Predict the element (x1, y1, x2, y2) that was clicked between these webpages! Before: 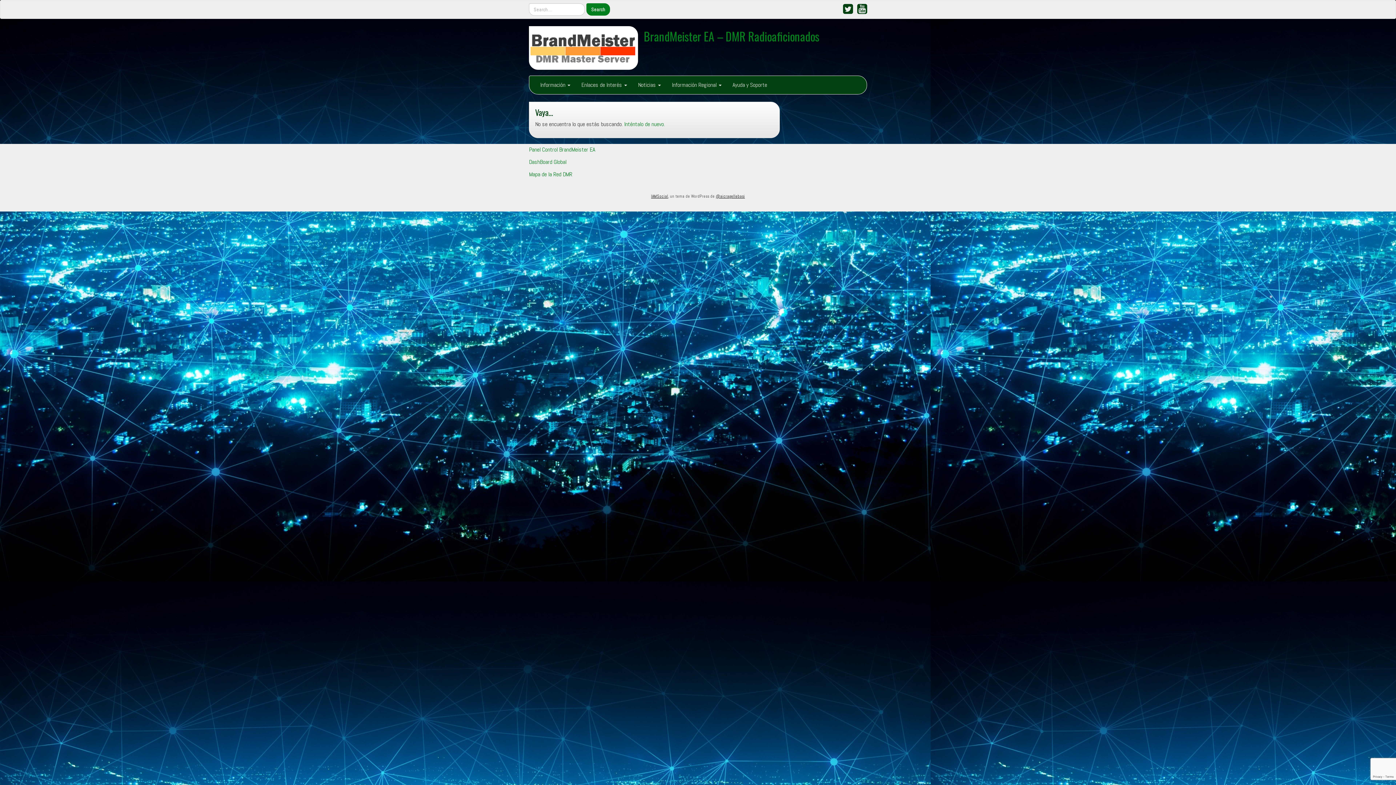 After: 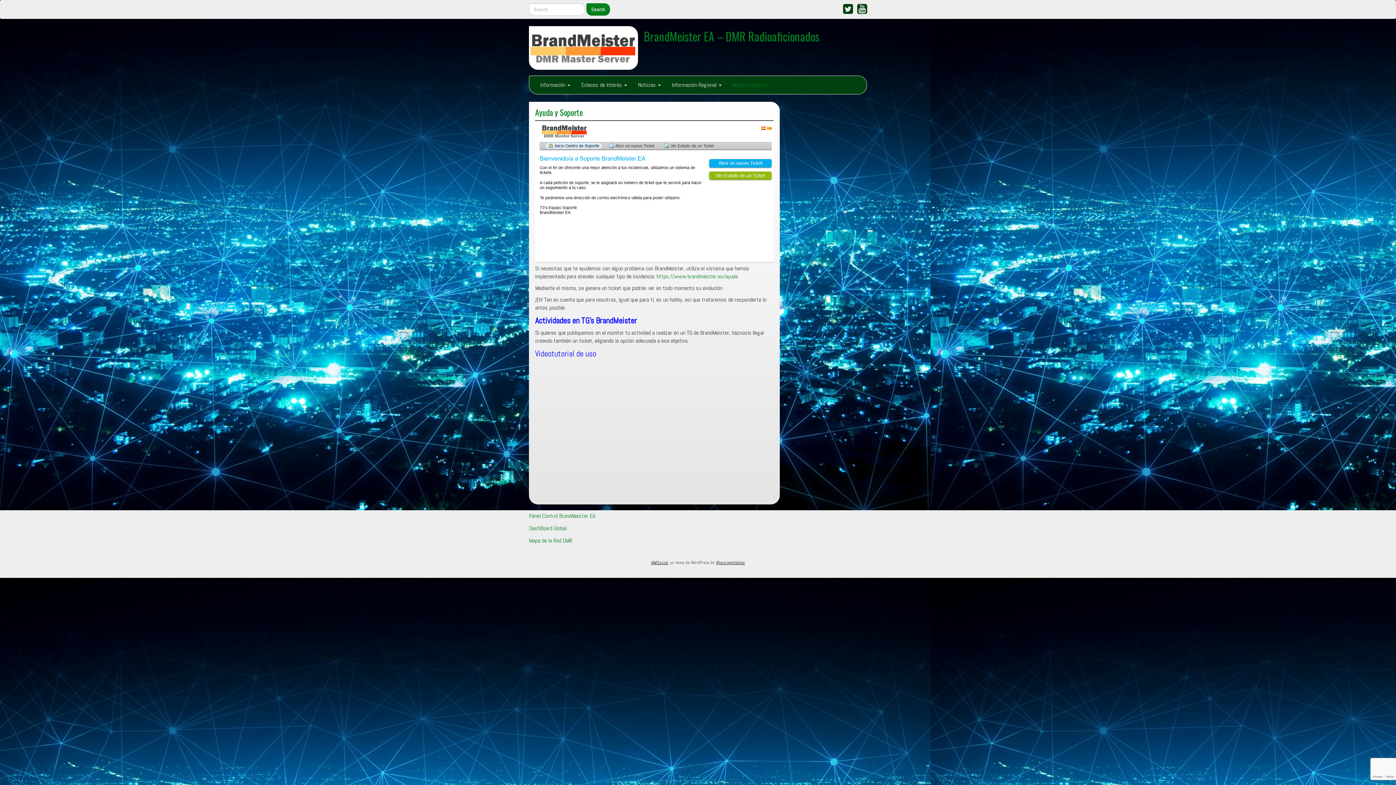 Action: label: Ayuda y Soporte bbox: (727, 76, 772, 94)